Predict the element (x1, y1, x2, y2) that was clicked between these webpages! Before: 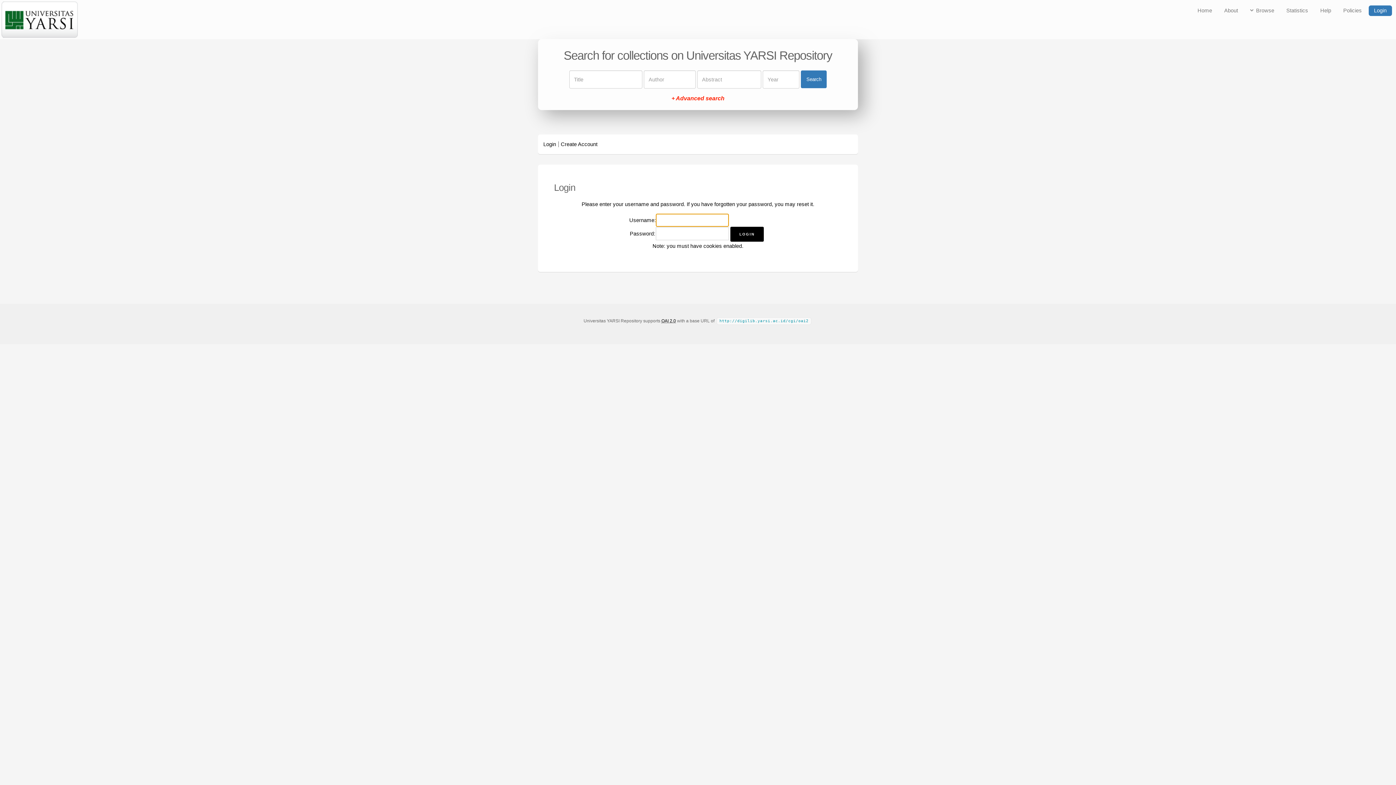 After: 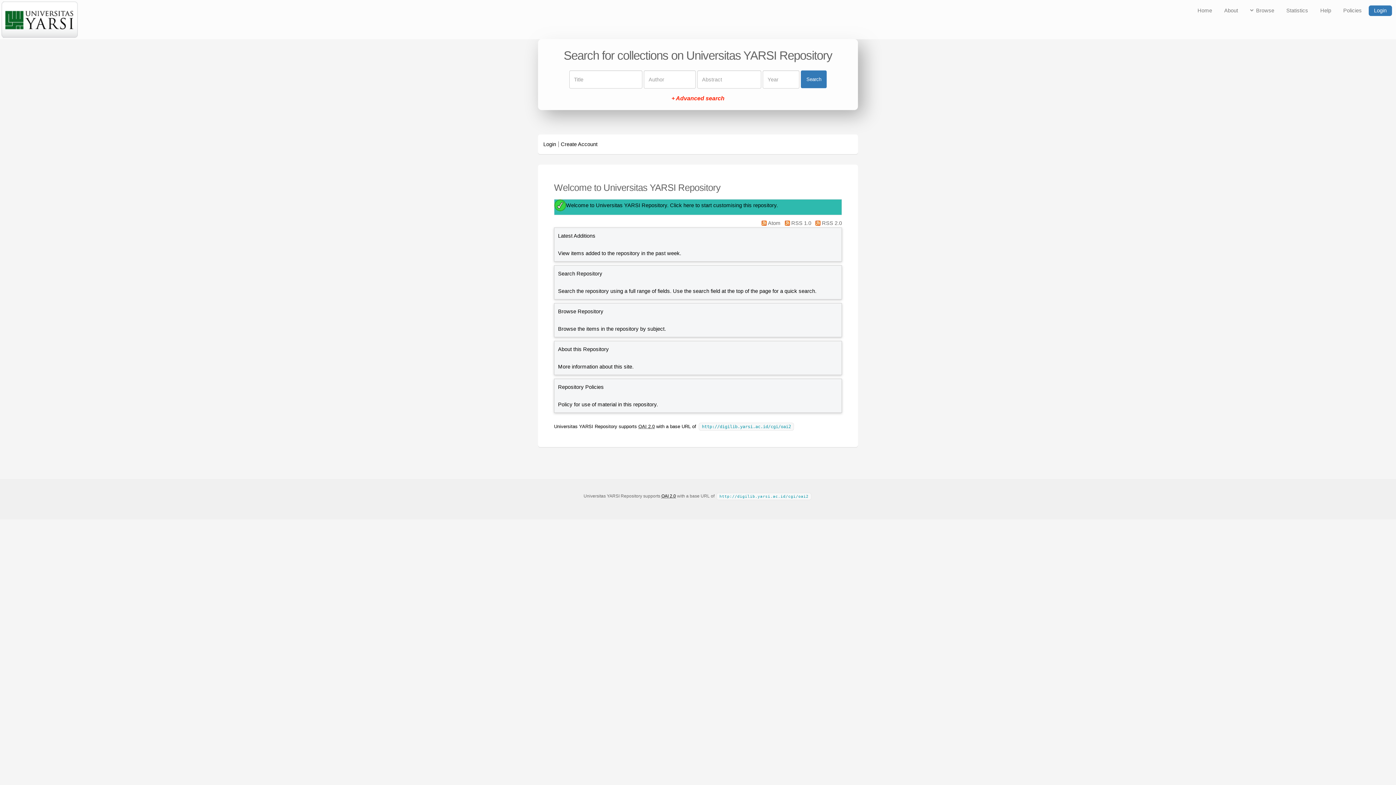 Action: bbox: (1, 33, 77, 38)